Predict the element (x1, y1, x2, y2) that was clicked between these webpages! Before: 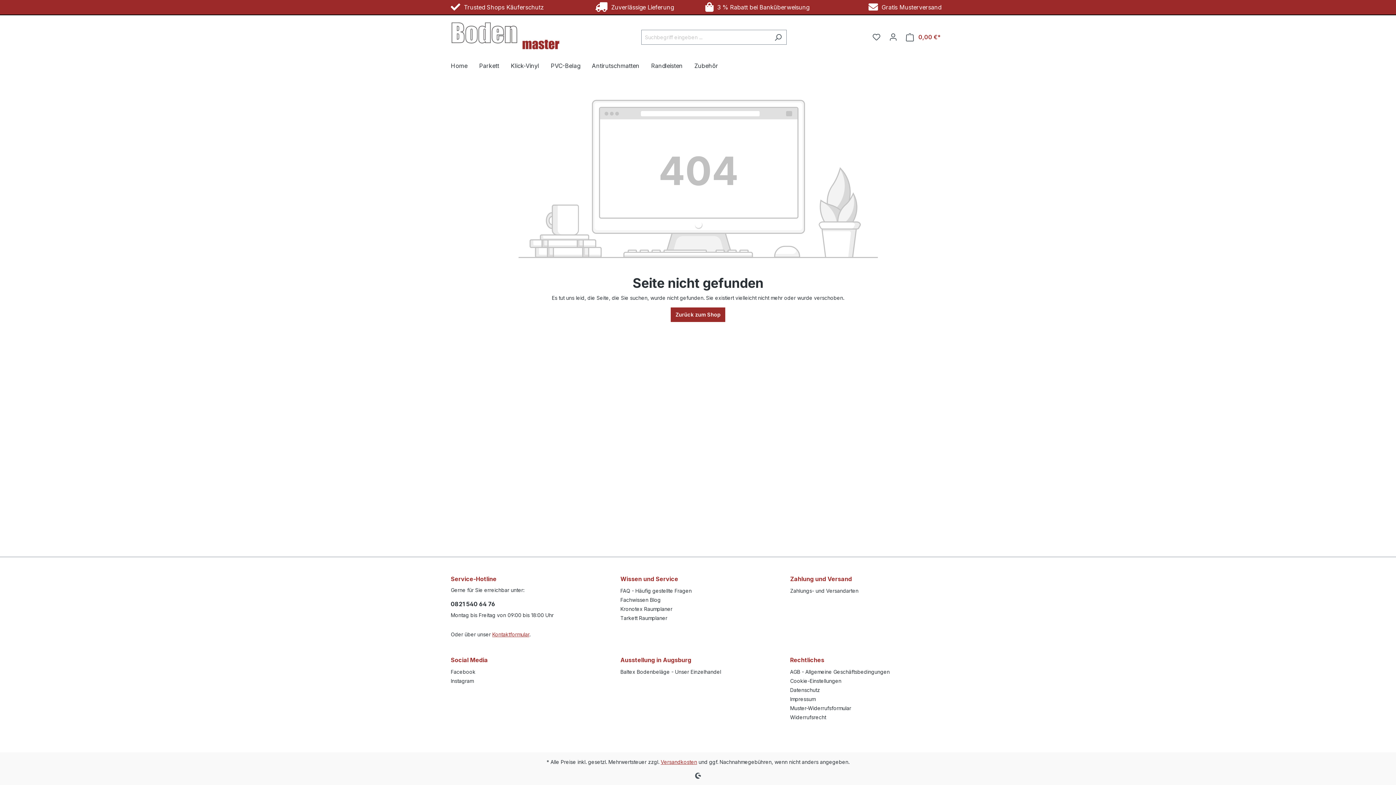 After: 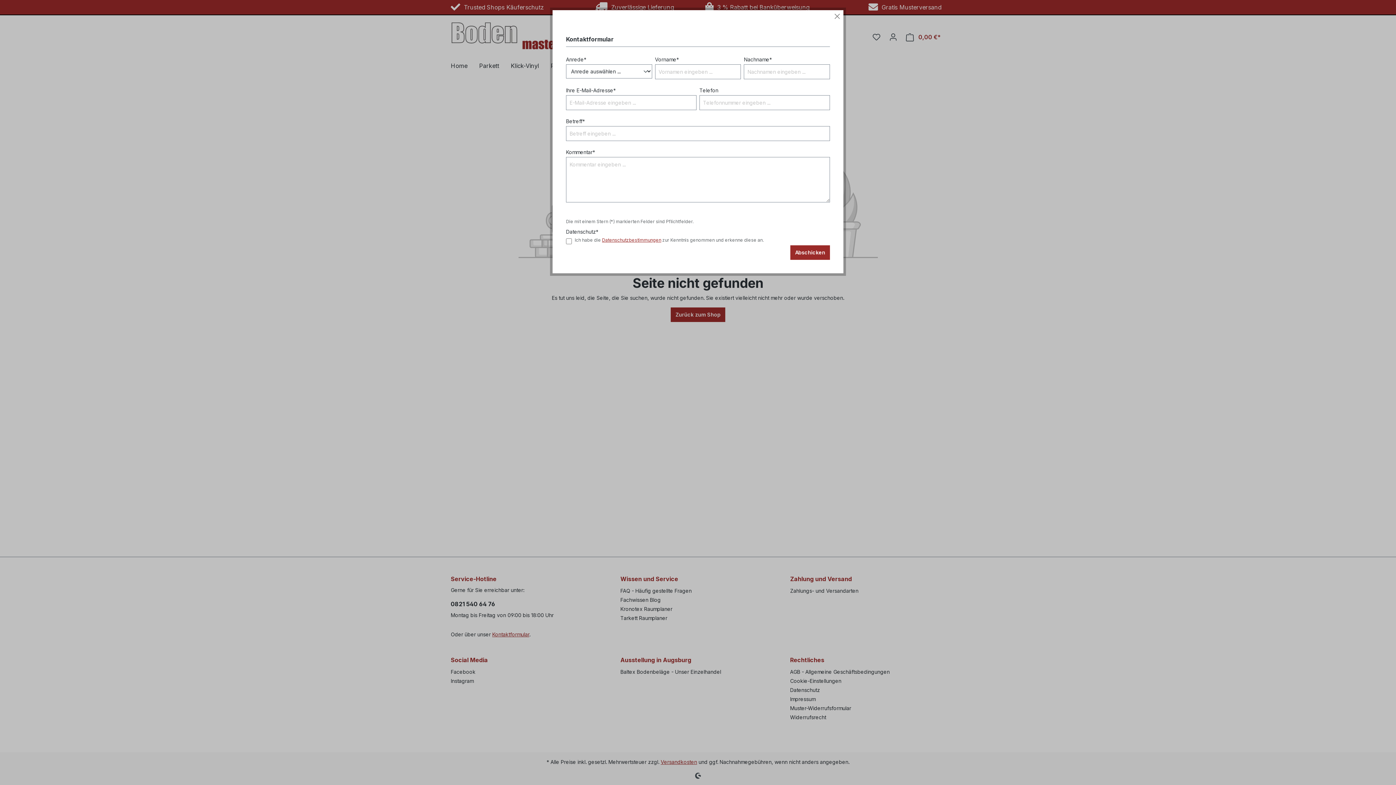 Action: bbox: (492, 631, 529, 637) label: Kontaktformular